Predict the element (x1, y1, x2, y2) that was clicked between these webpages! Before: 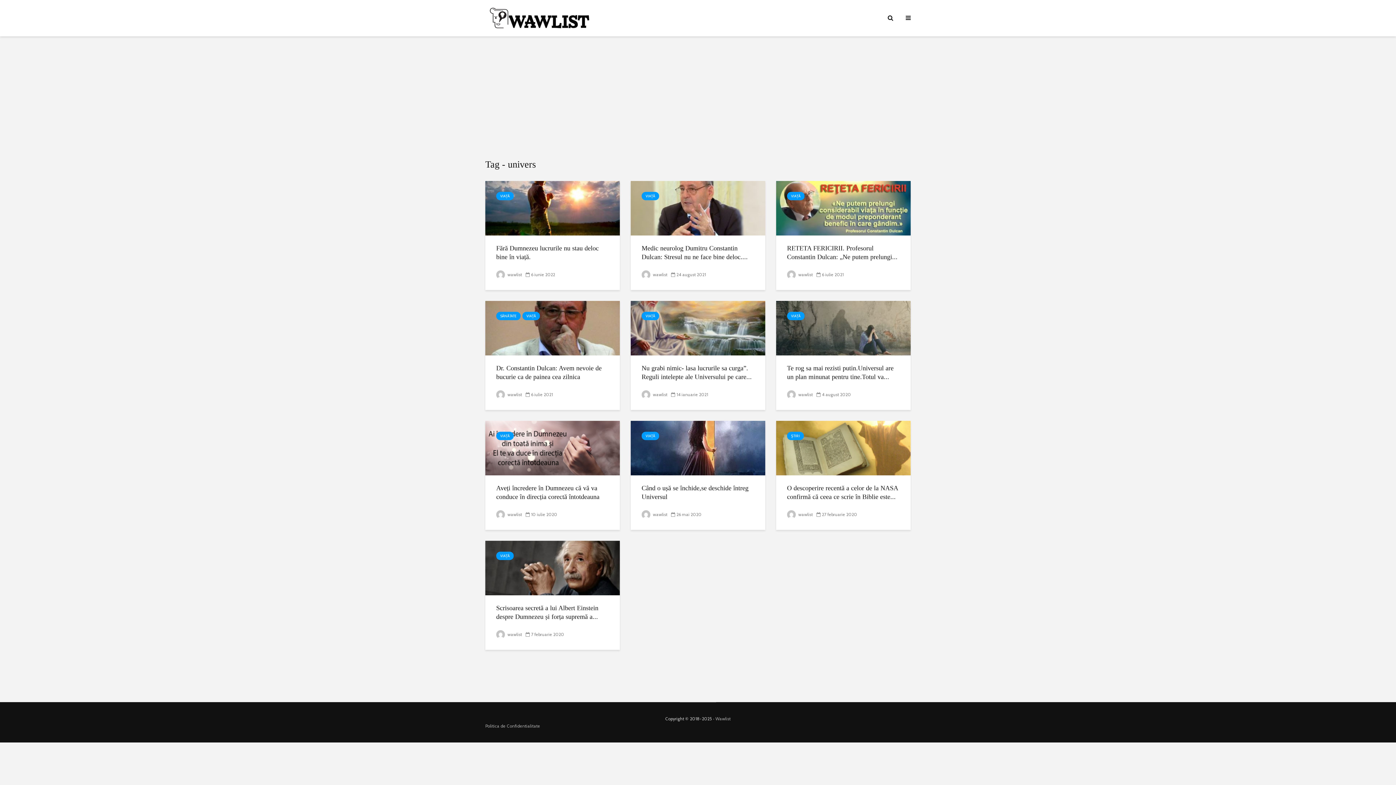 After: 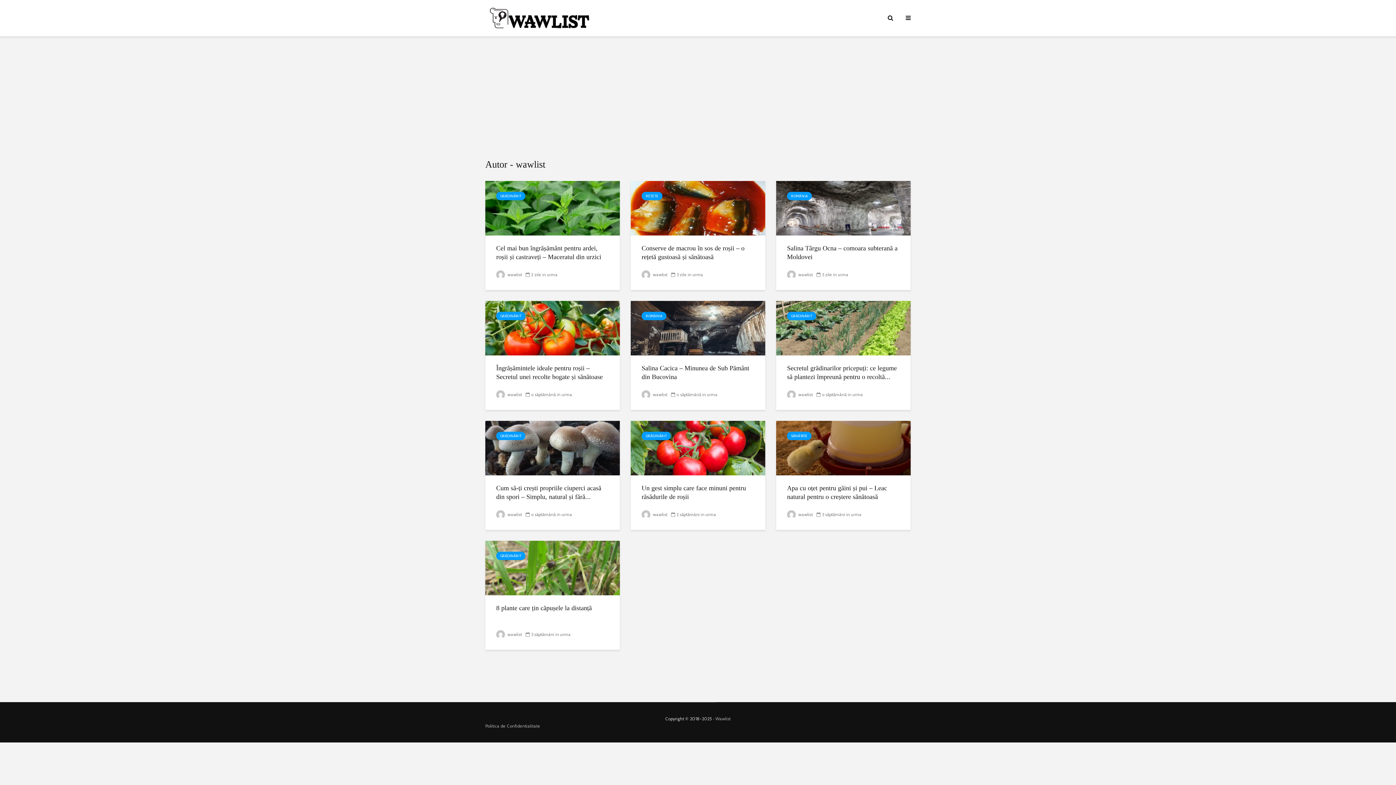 Action: bbox: (496, 632, 522, 637) label:  wawlist